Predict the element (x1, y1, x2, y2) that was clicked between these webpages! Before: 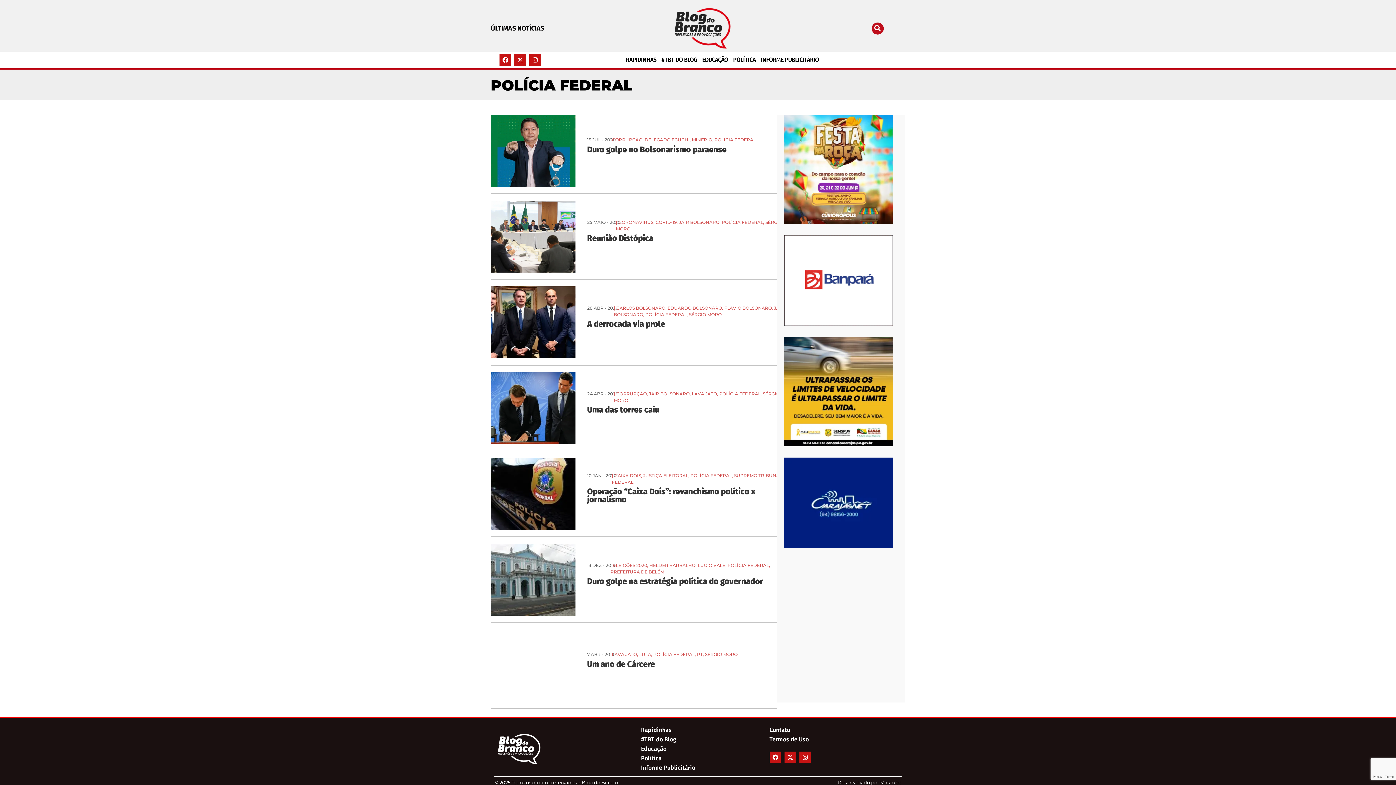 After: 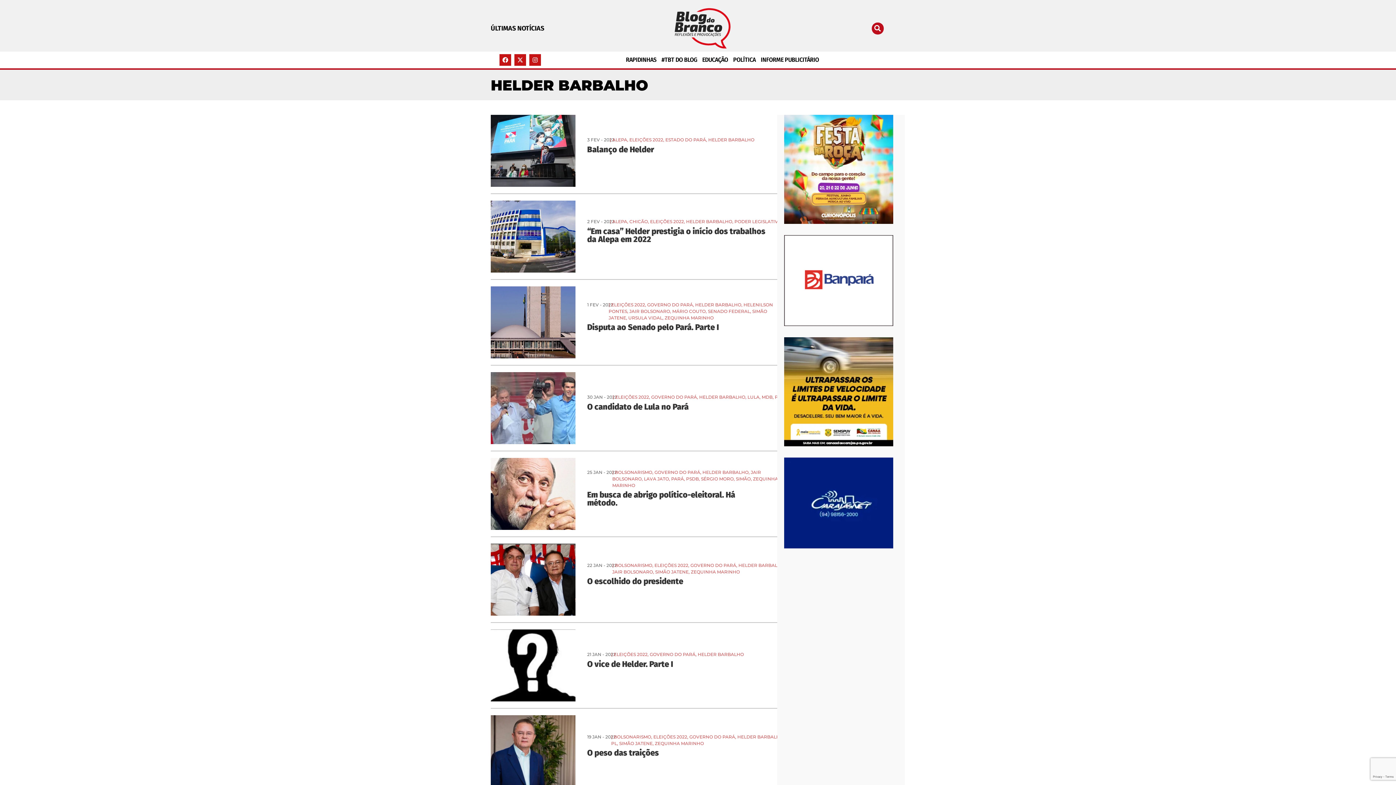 Action: label: HELDER BARBALHO bbox: (649, 562, 695, 568)